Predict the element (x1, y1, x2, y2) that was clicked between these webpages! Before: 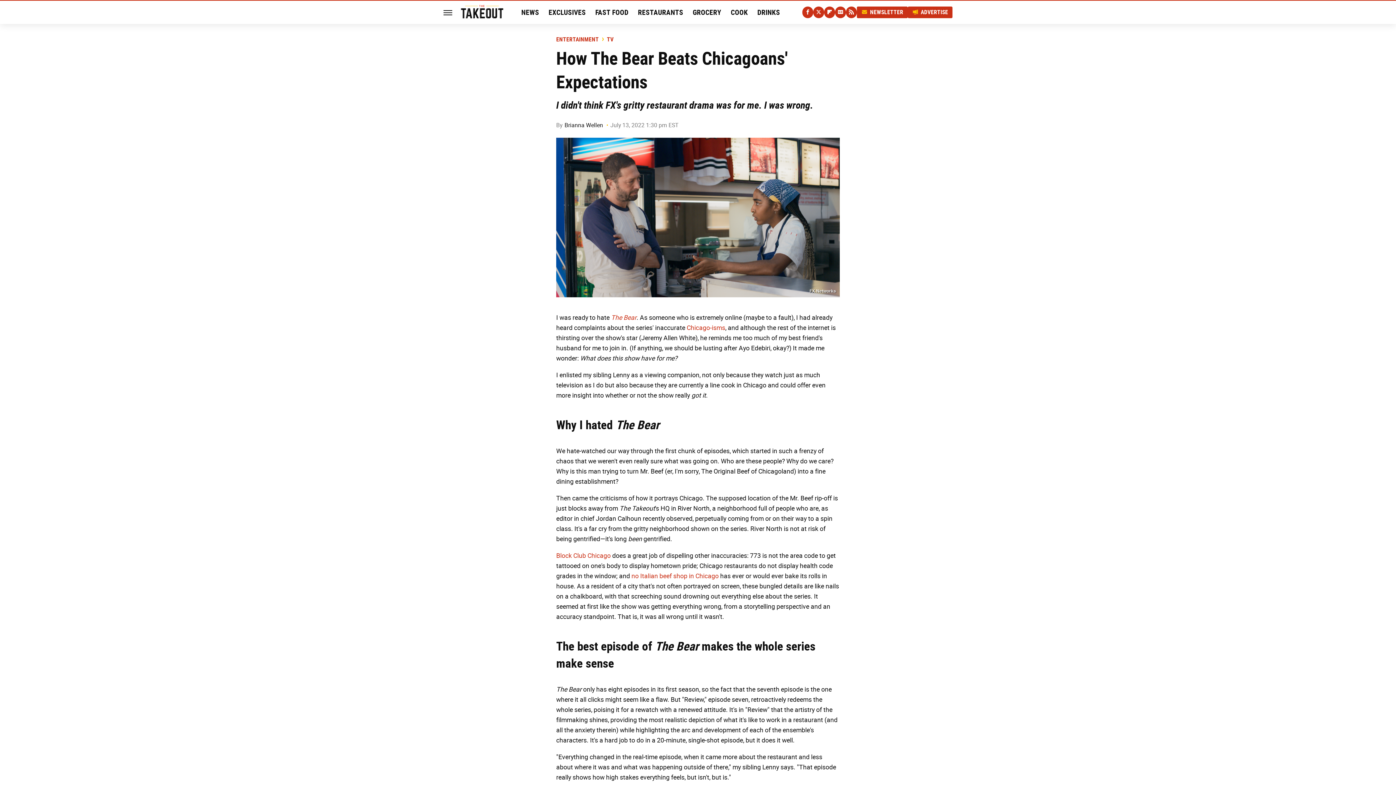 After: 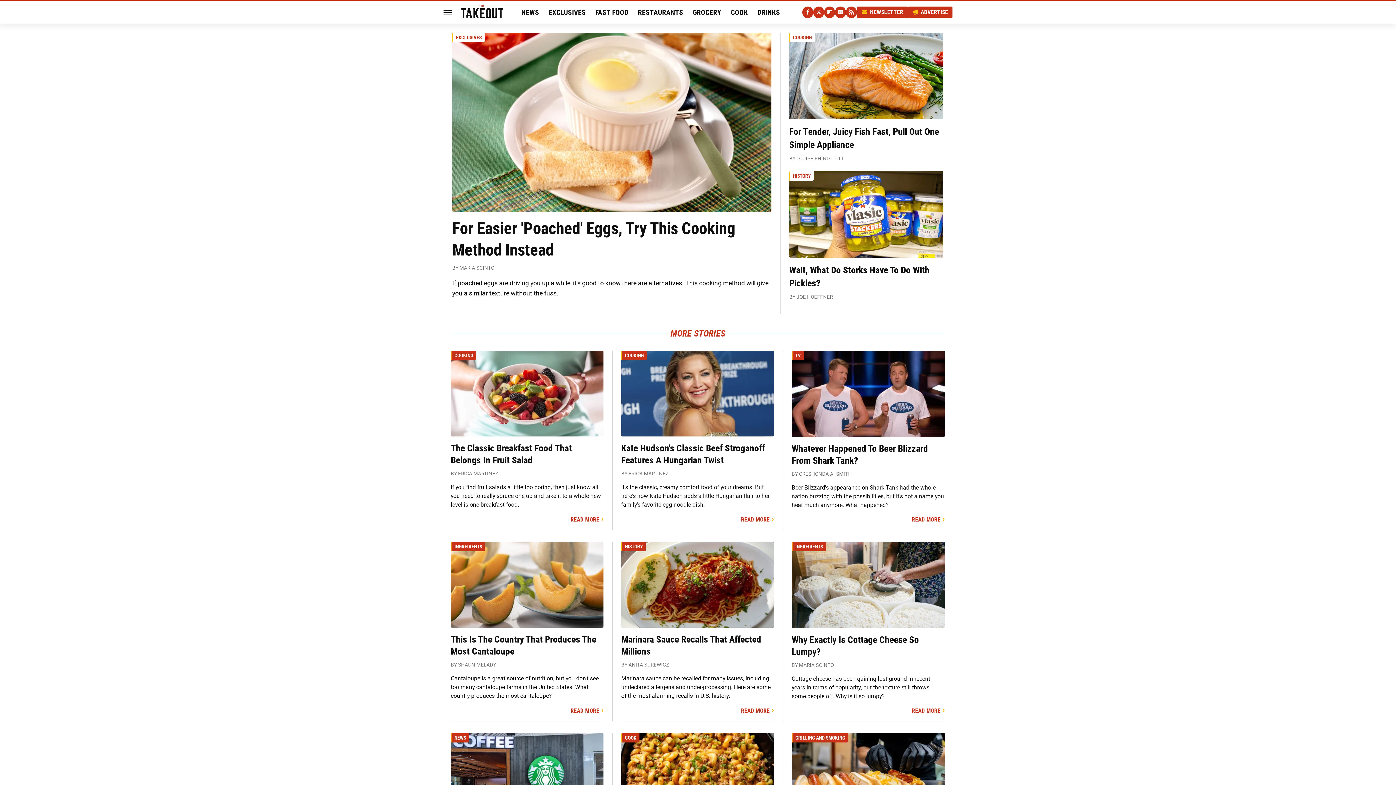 Action: bbox: (461, 5, 504, 18)